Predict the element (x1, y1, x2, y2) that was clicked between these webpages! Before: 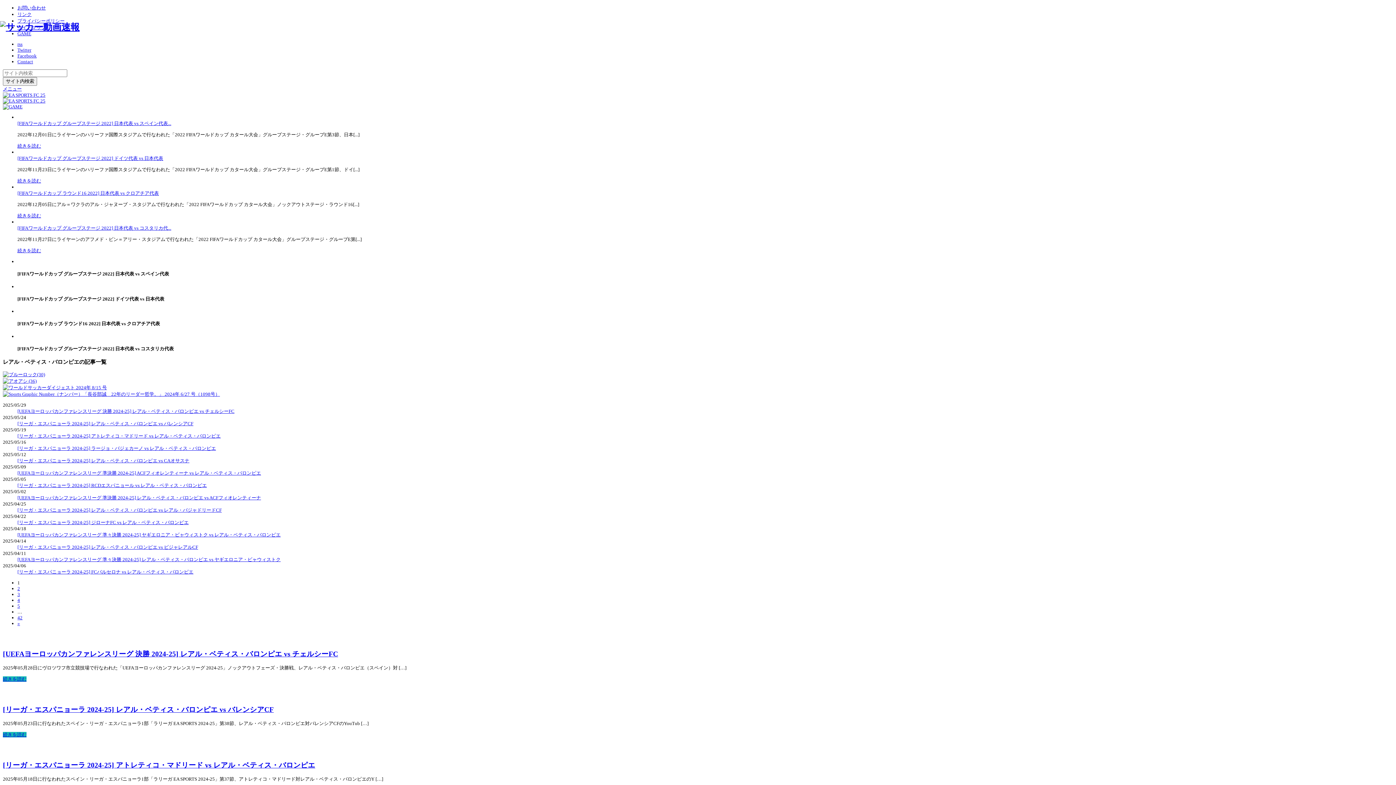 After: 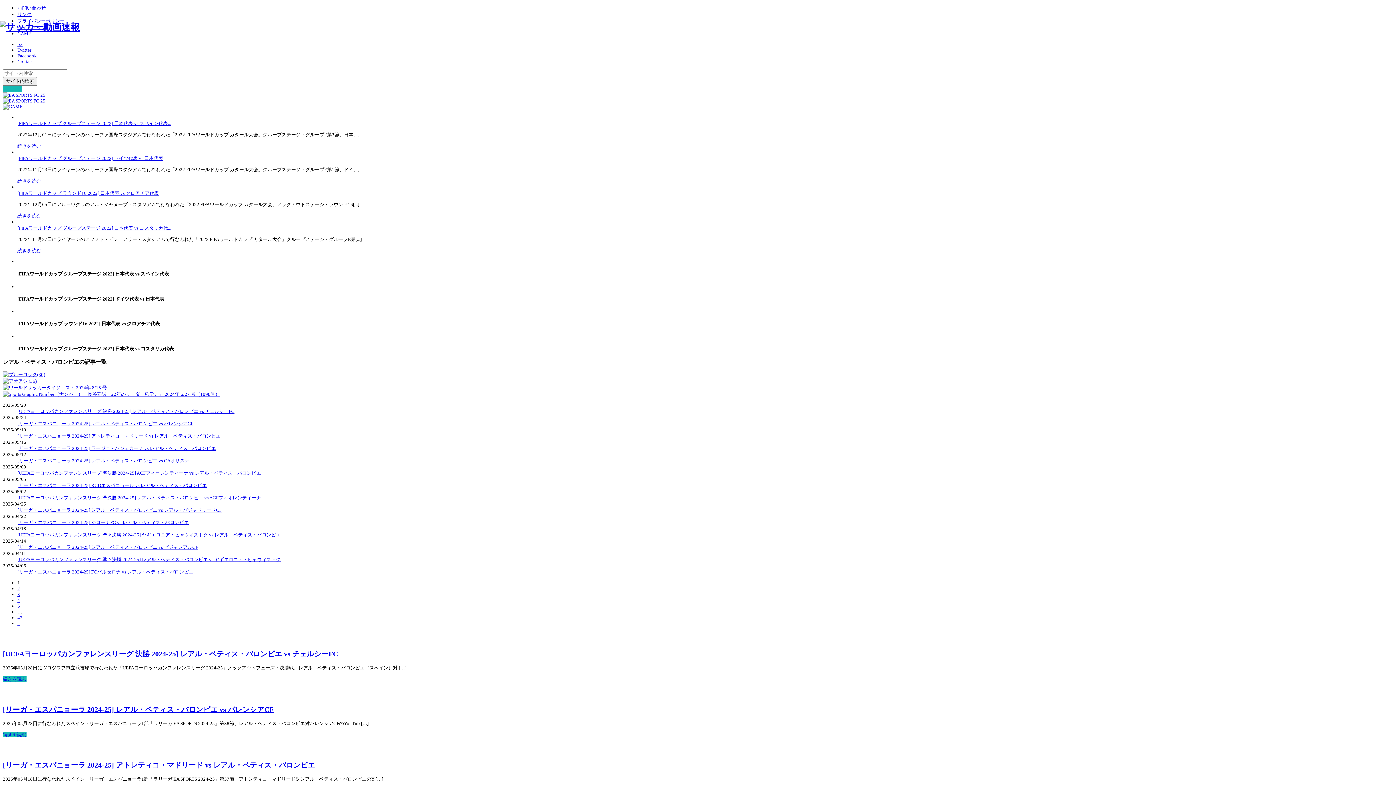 Action: label: メニュー bbox: (2, 86, 21, 91)